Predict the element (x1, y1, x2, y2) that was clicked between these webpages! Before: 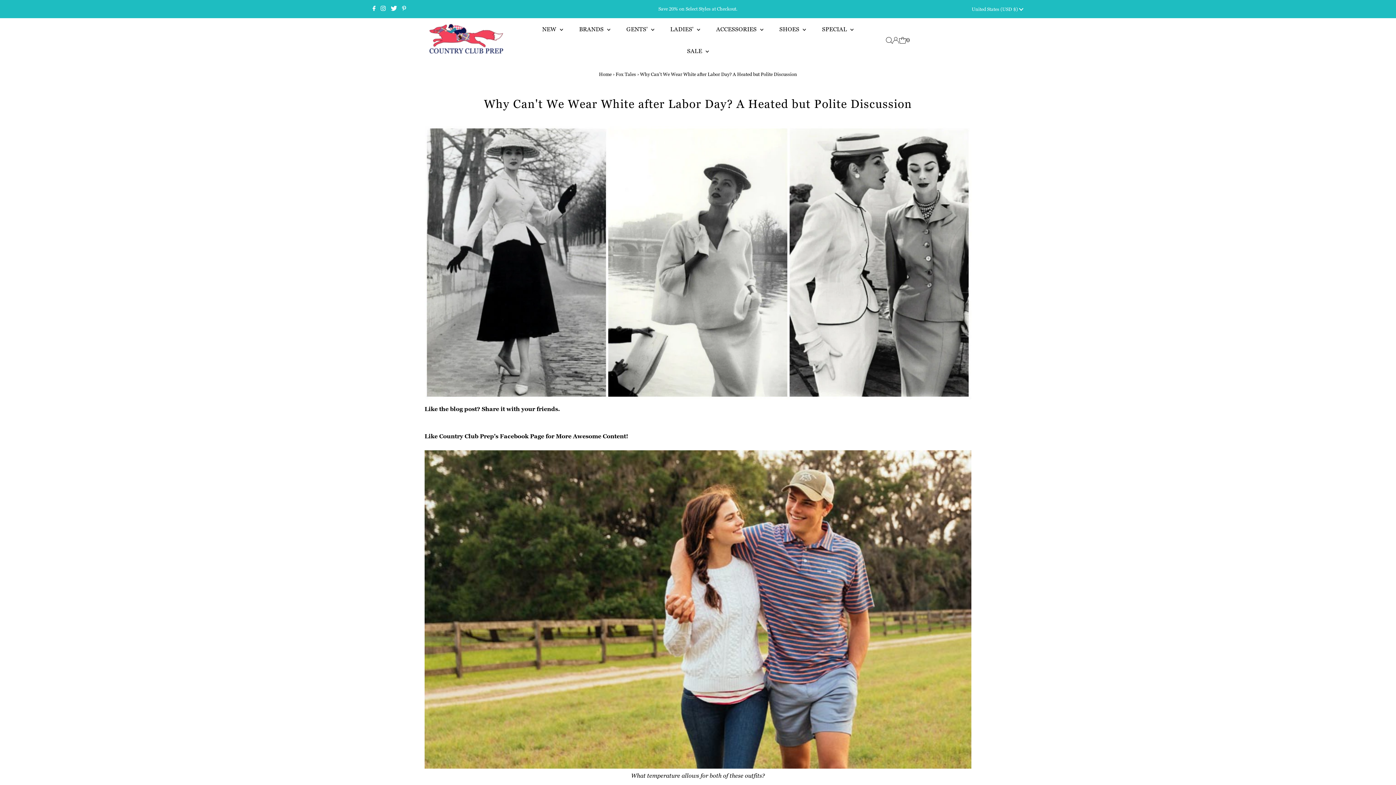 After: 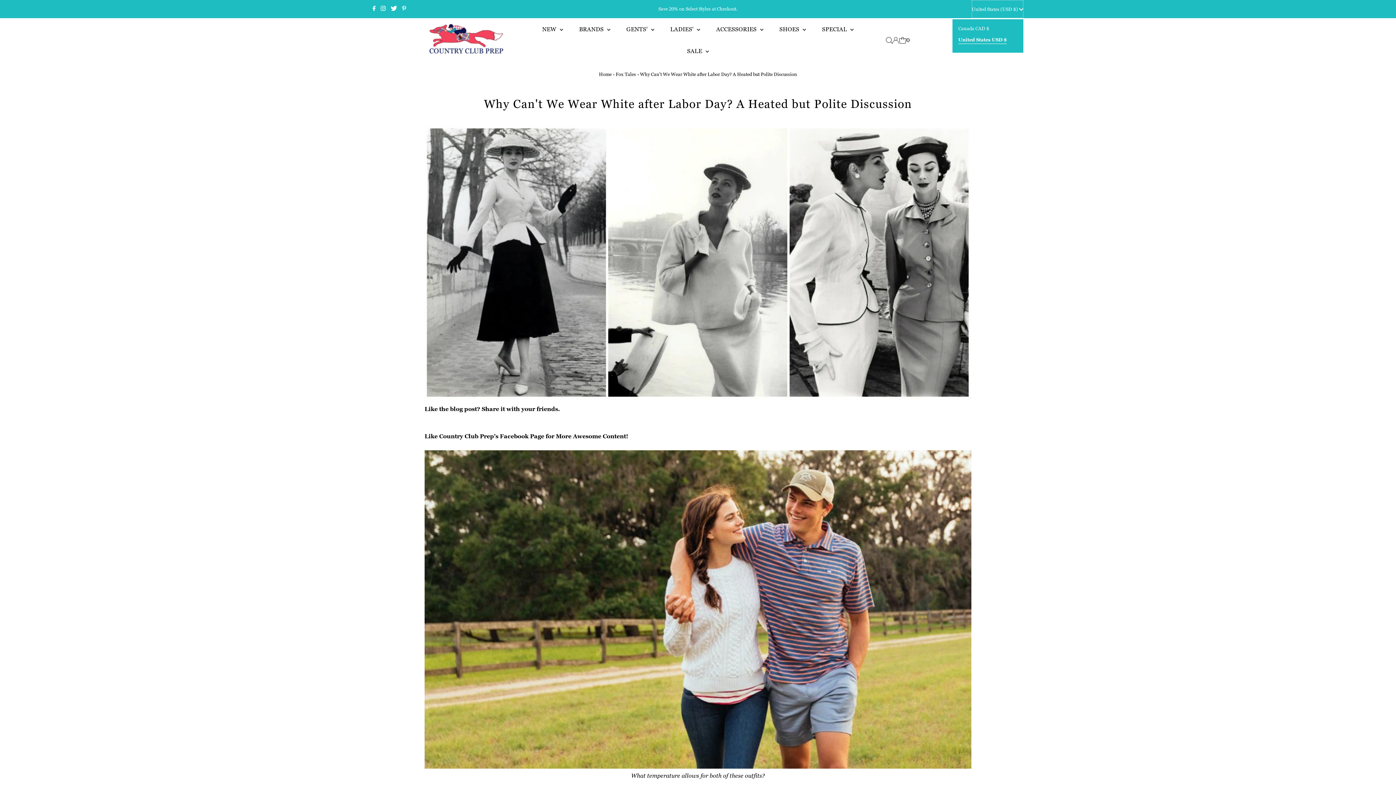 Action: bbox: (971, 0, 1023, 18) label: United States (USD $) 